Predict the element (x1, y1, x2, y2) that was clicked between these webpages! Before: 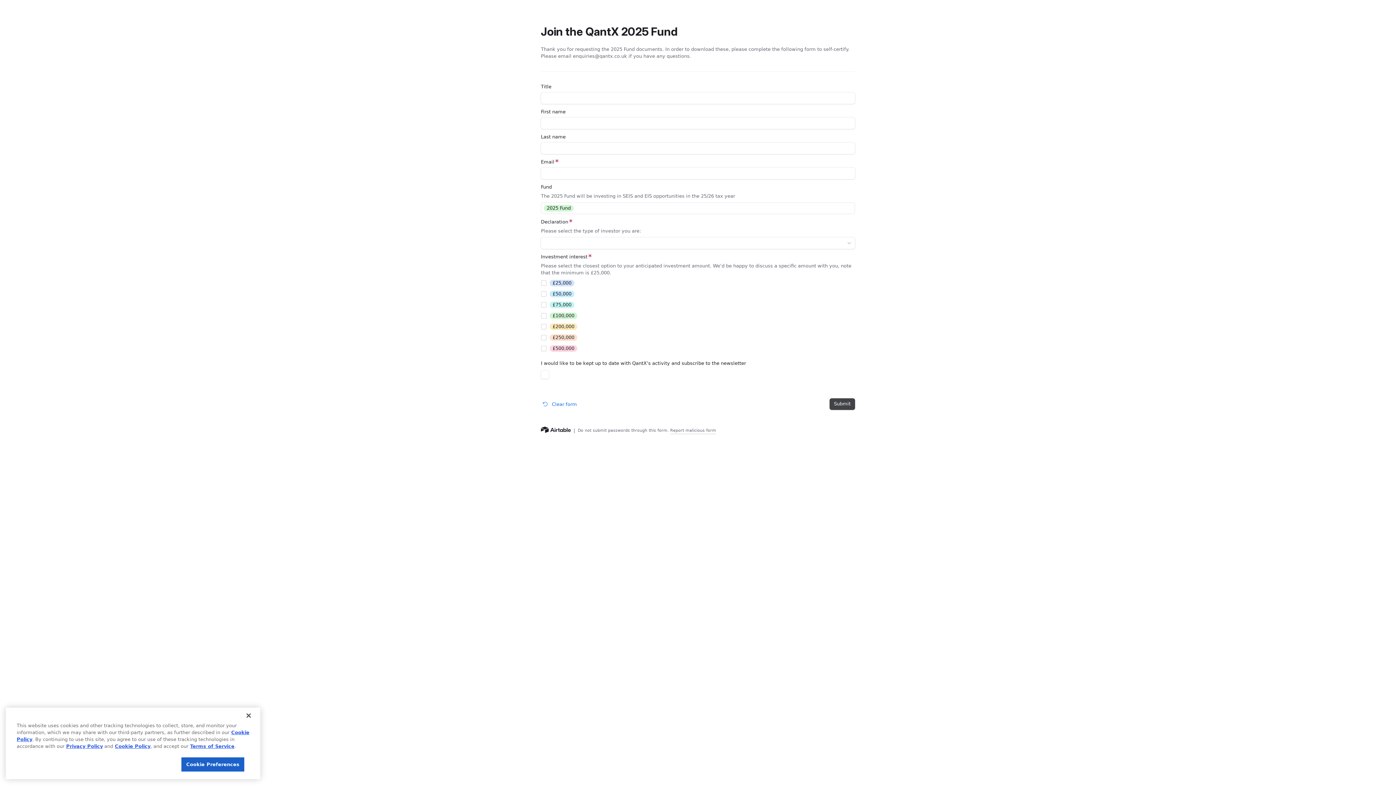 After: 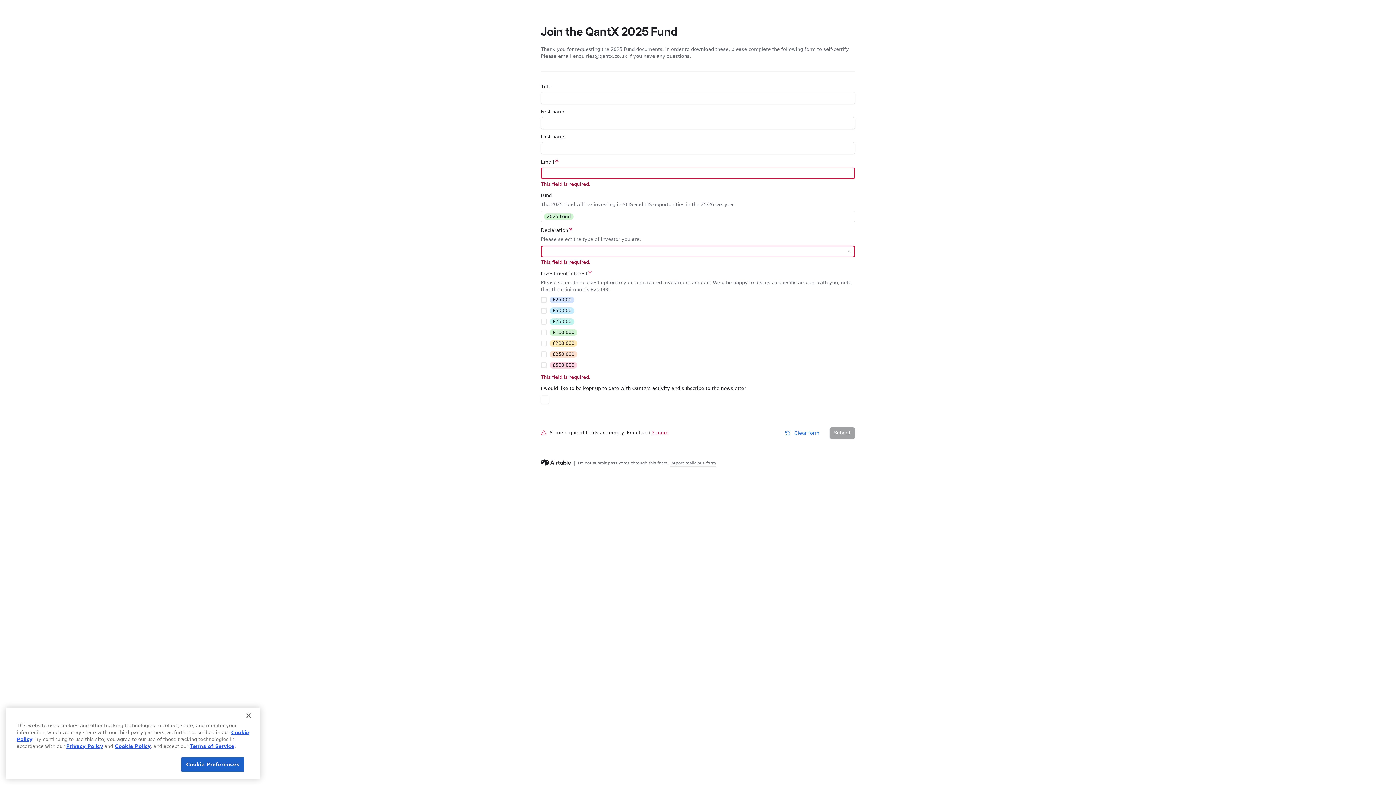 Action: bbox: (829, 398, 855, 410) label: Submit